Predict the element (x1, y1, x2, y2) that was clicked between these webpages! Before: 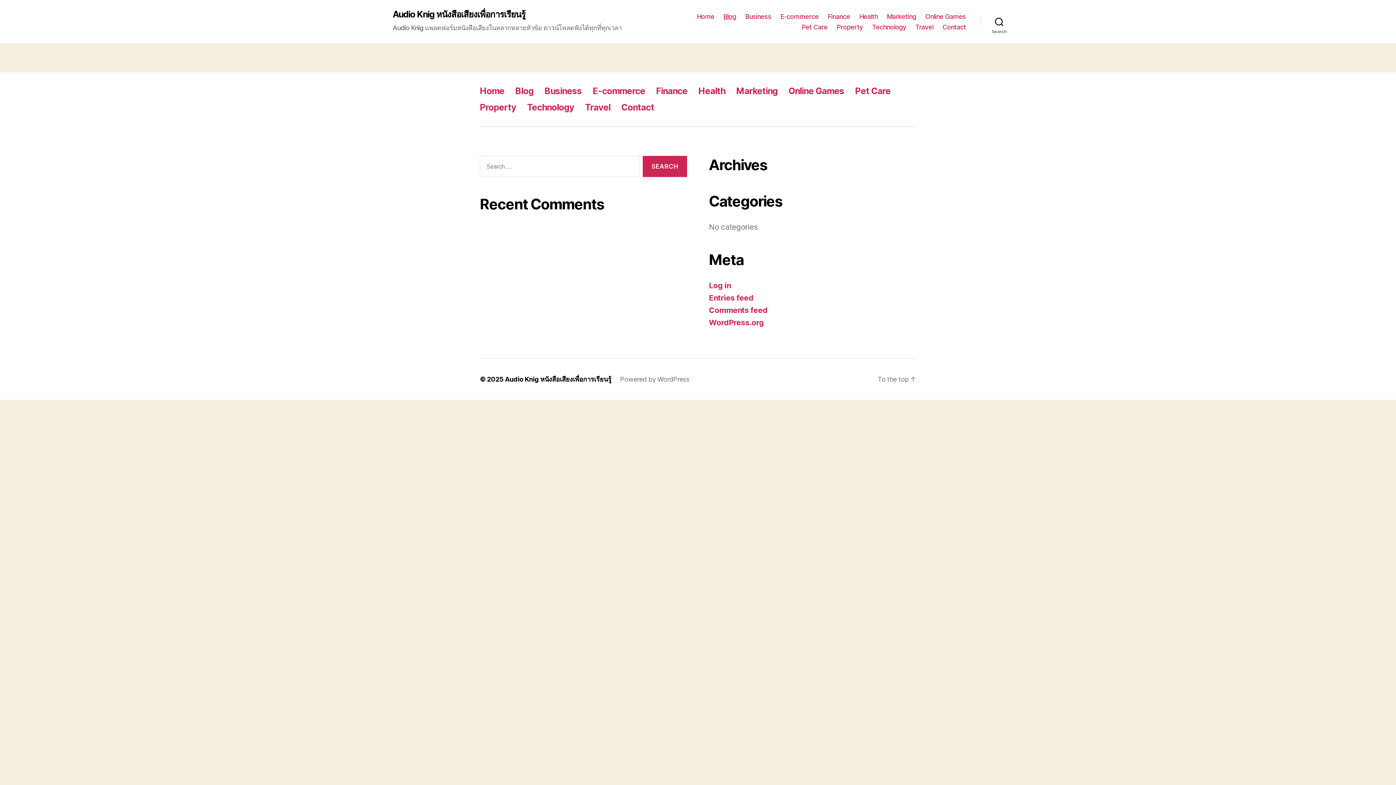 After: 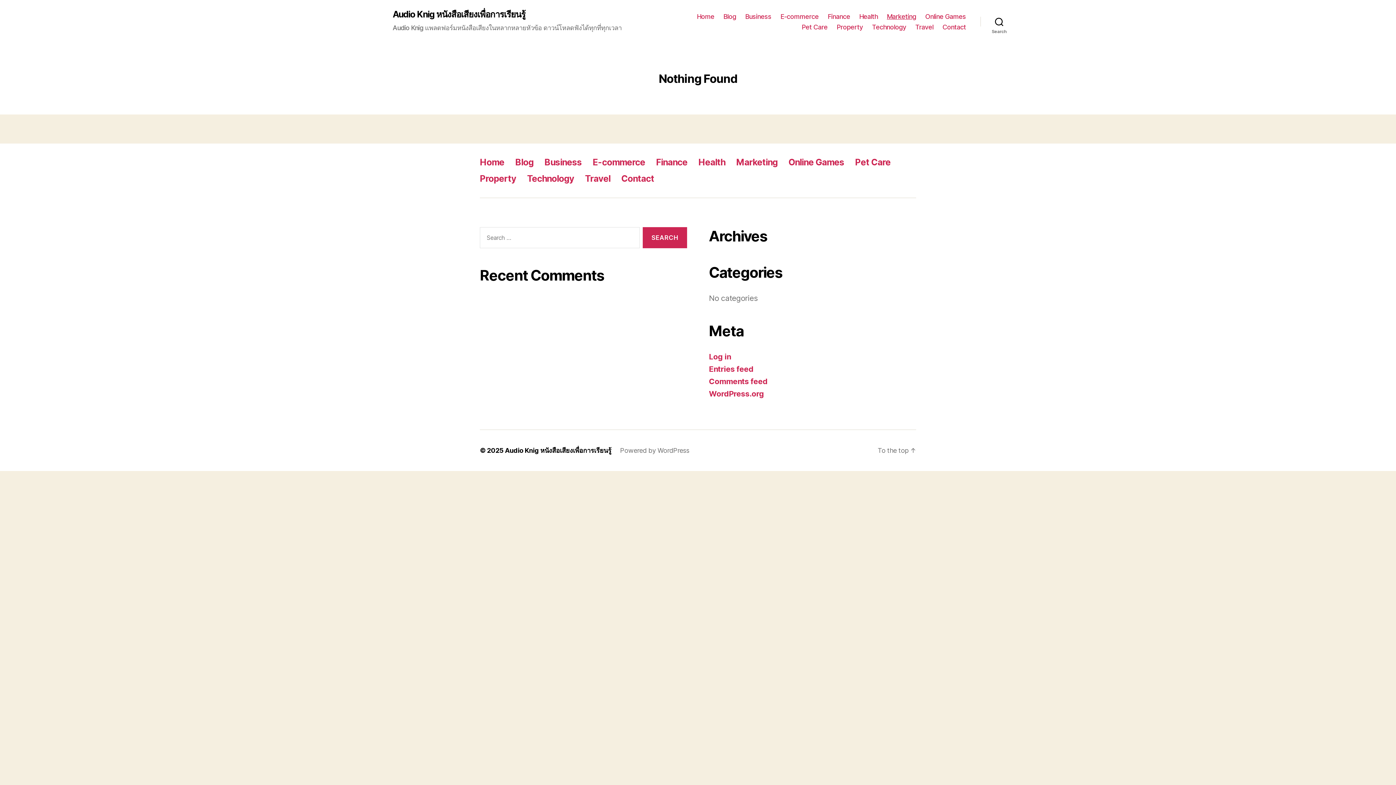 Action: label: Marketing bbox: (736, 85, 777, 96)